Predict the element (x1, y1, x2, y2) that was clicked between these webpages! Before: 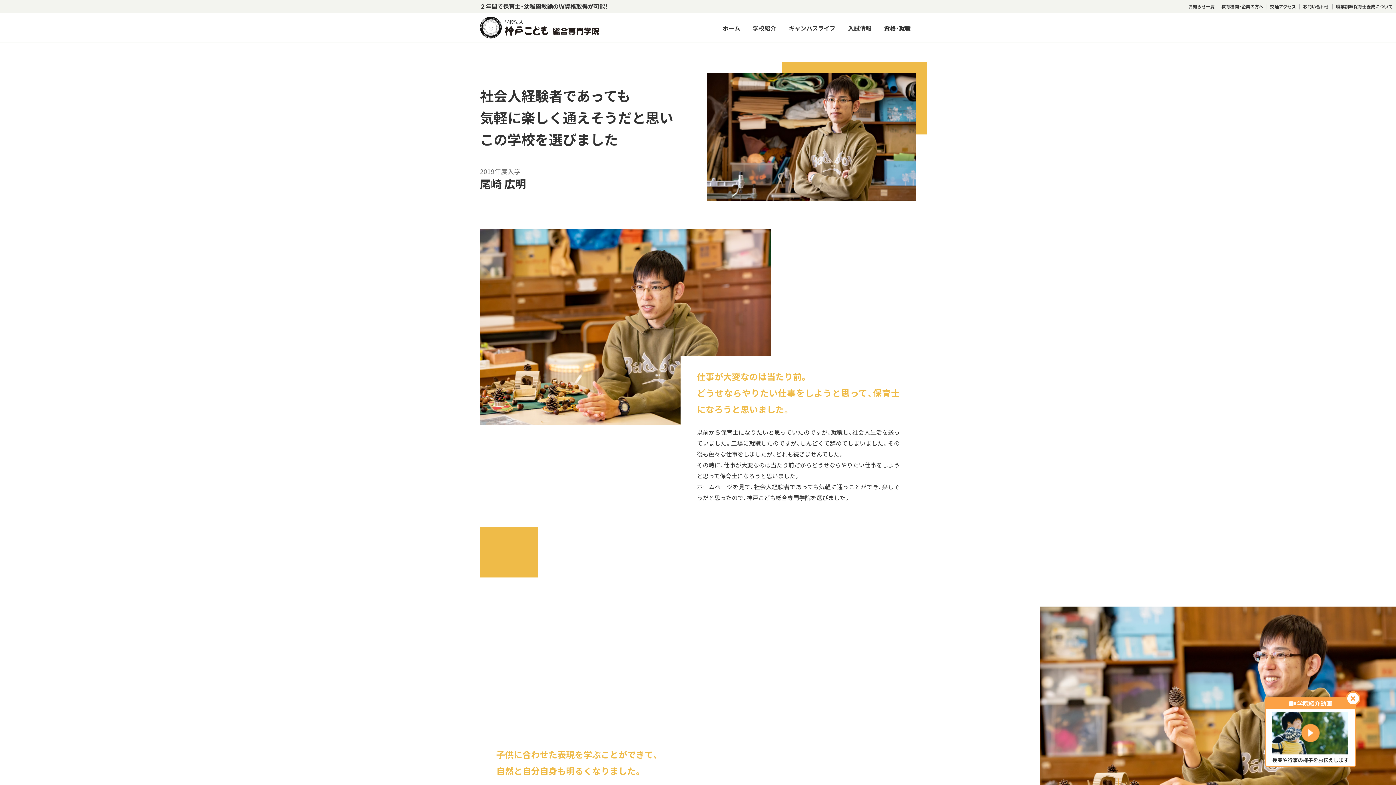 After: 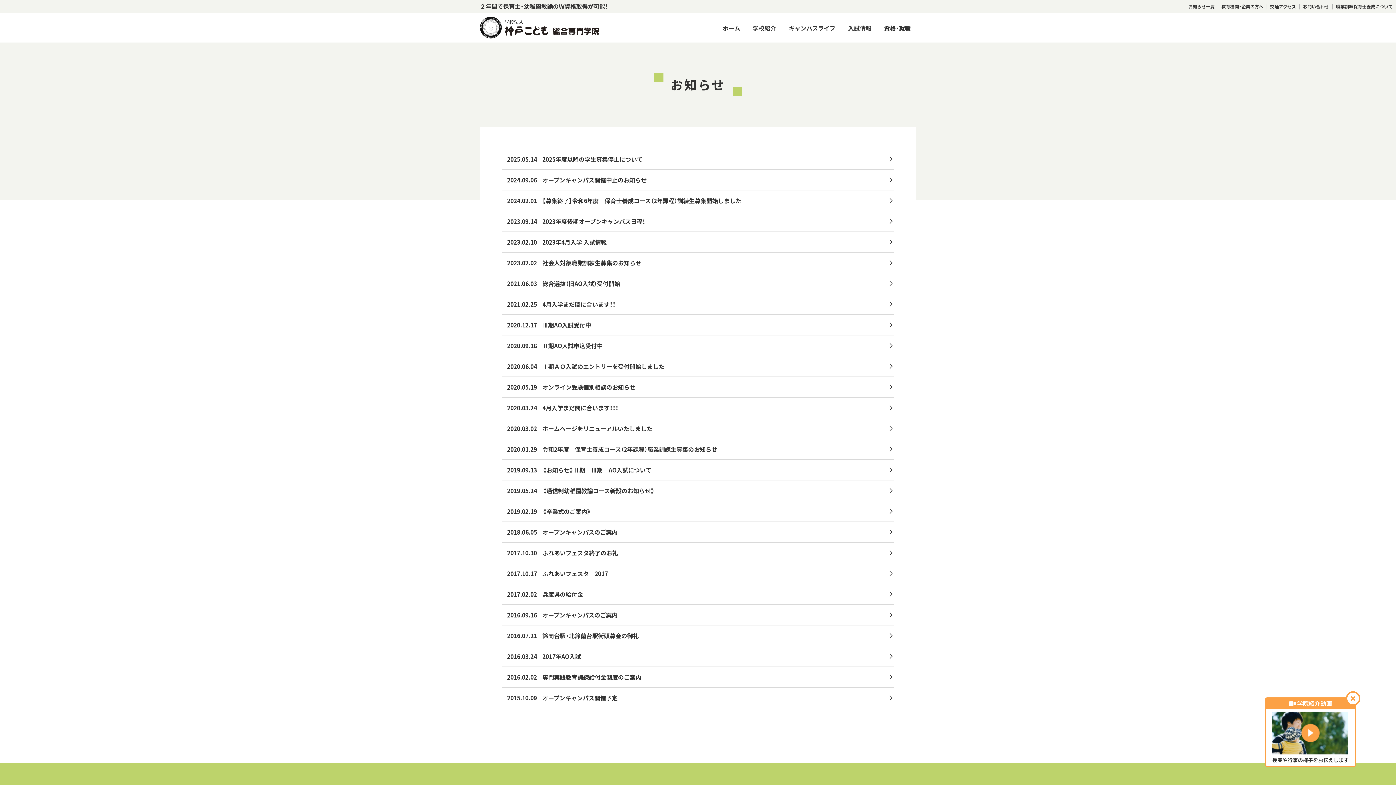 Action: bbox: (1187, 3, 1216, 9) label: お知らせ一覧